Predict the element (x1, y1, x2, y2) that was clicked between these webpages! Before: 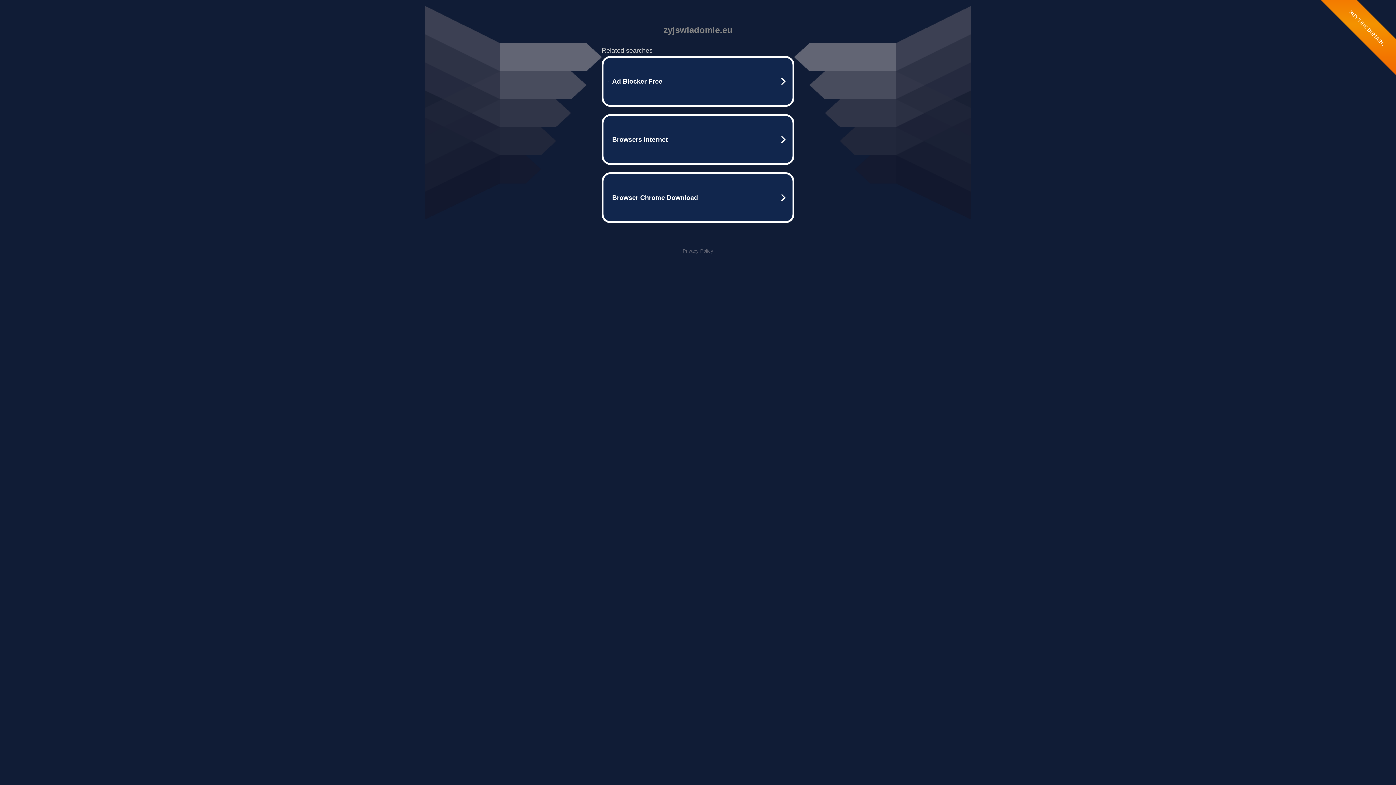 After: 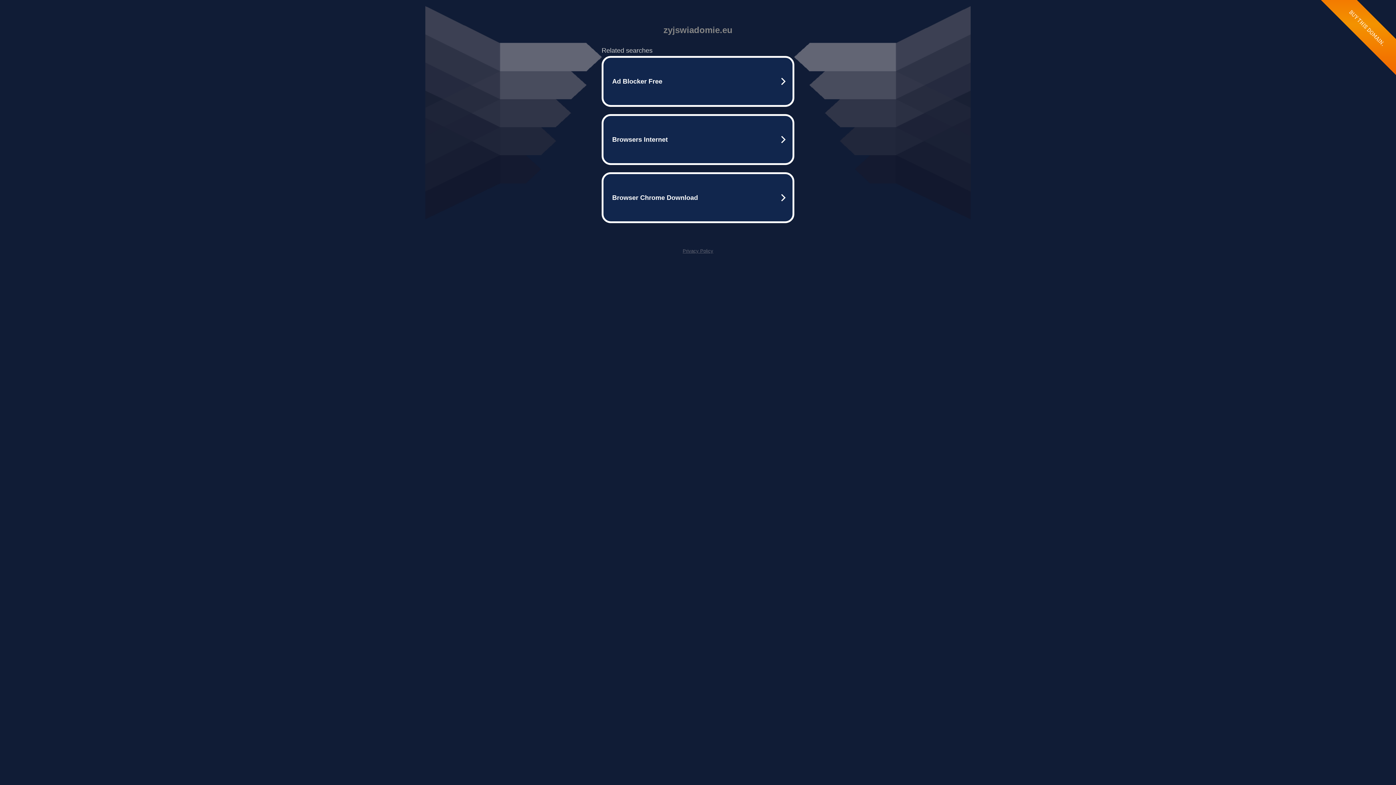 Action: bbox: (682, 248, 713, 253) label: Privacy Policy